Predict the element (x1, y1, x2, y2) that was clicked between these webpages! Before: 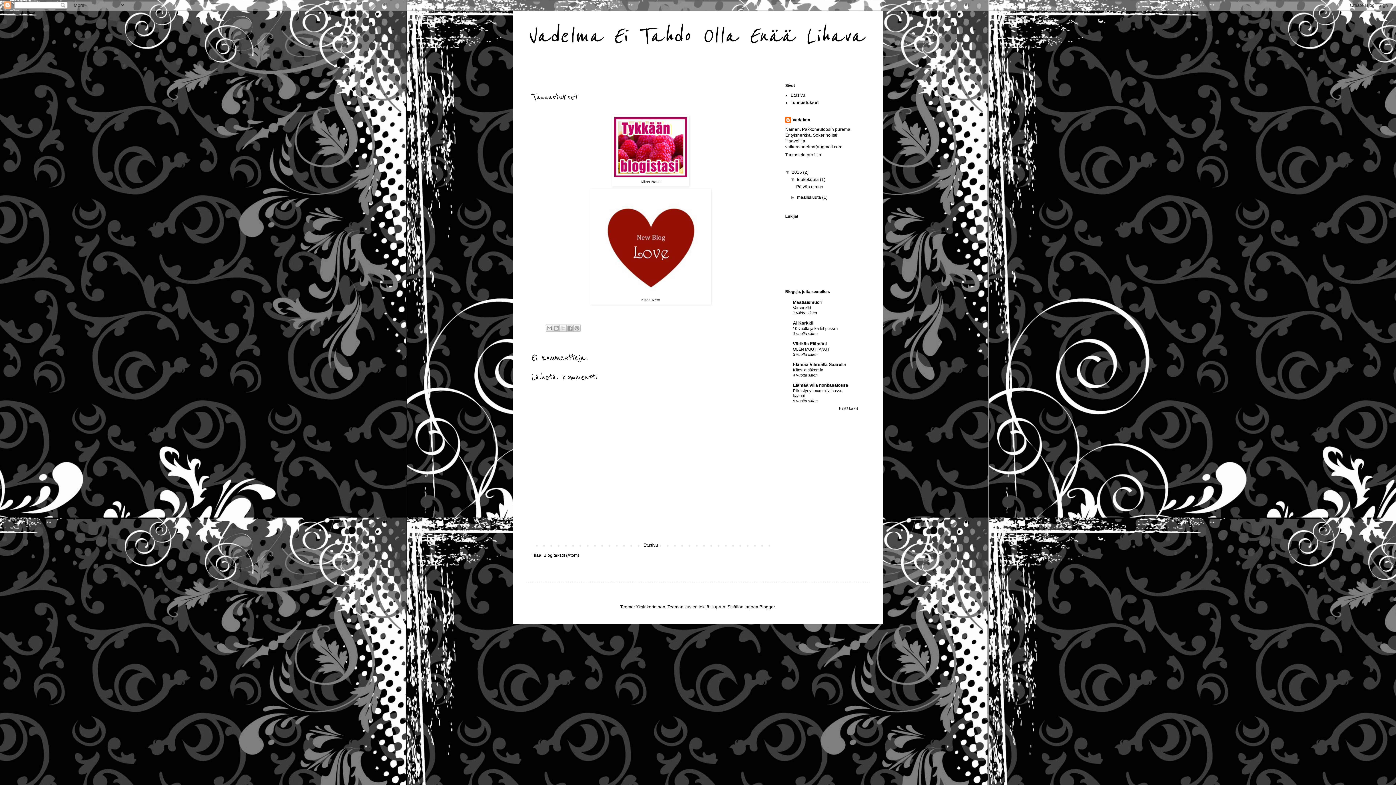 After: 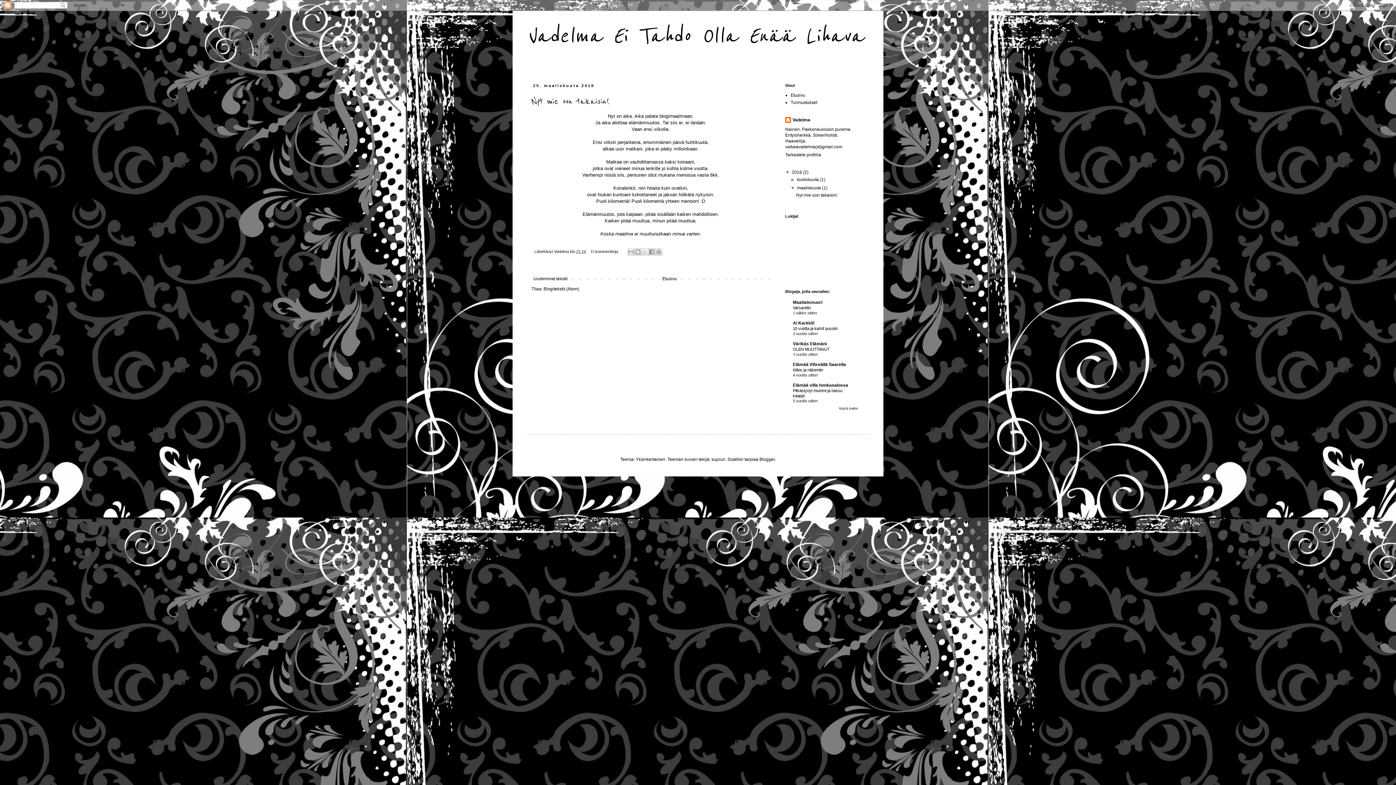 Action: bbox: (797, 194, 822, 200) label: maaliskuuta 